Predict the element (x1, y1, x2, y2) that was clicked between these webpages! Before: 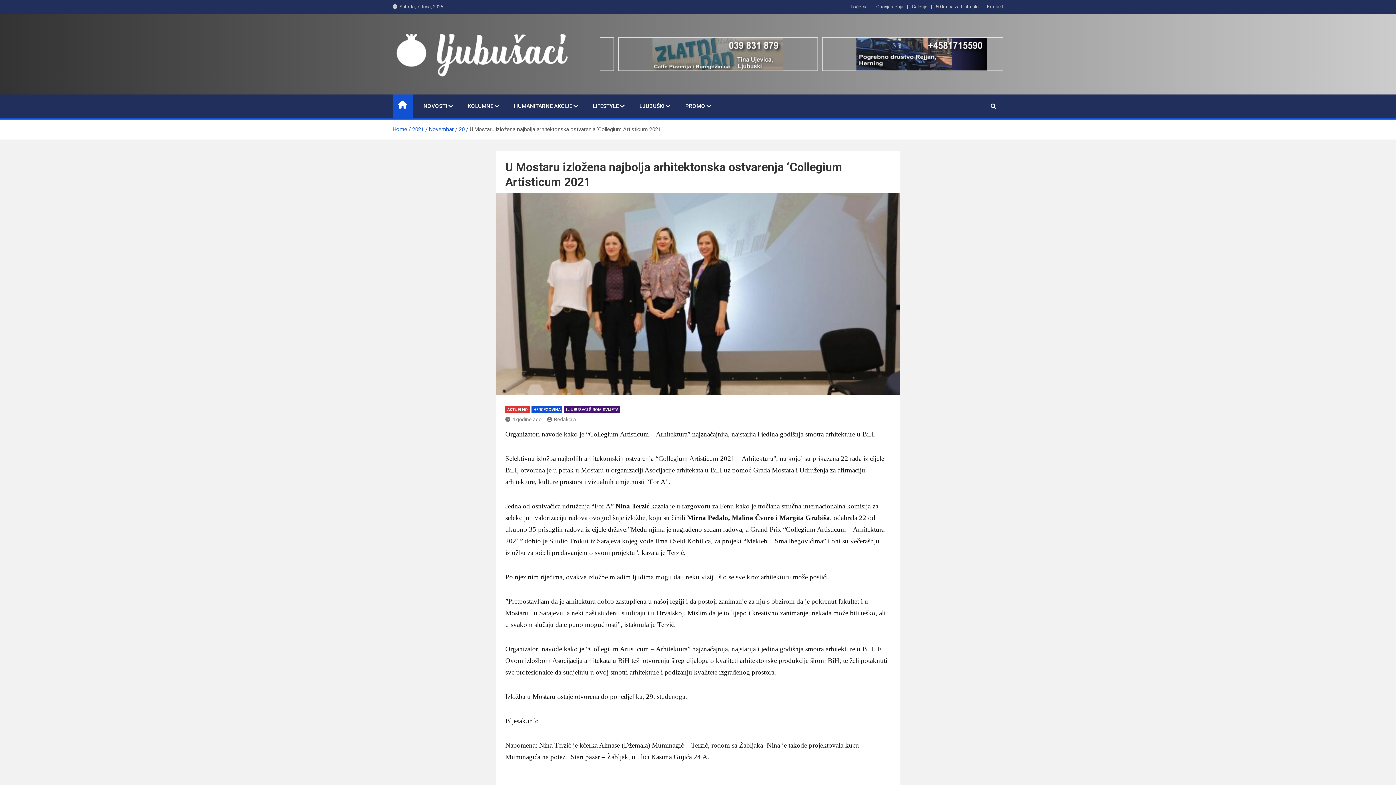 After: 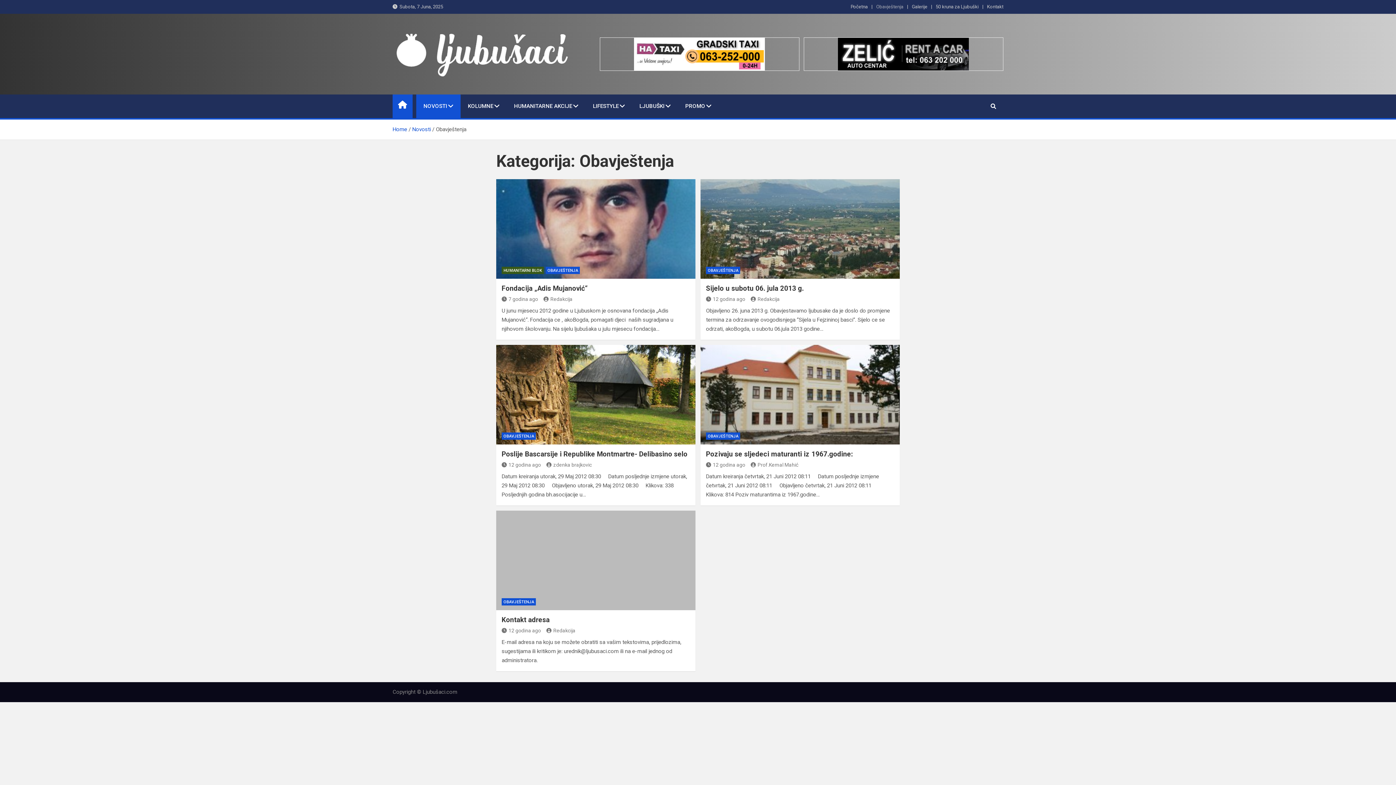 Action: bbox: (876, 2, 903, 10) label: Obavještenja